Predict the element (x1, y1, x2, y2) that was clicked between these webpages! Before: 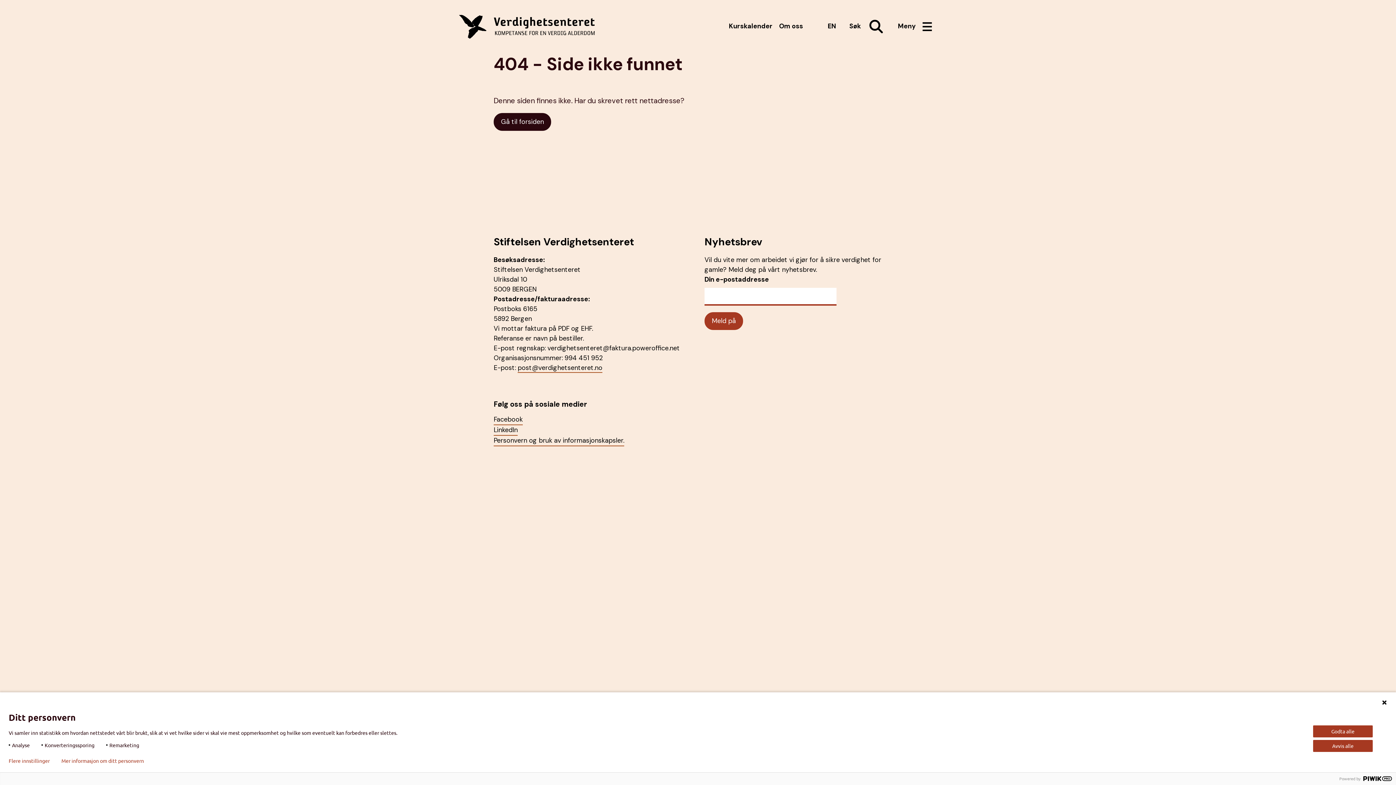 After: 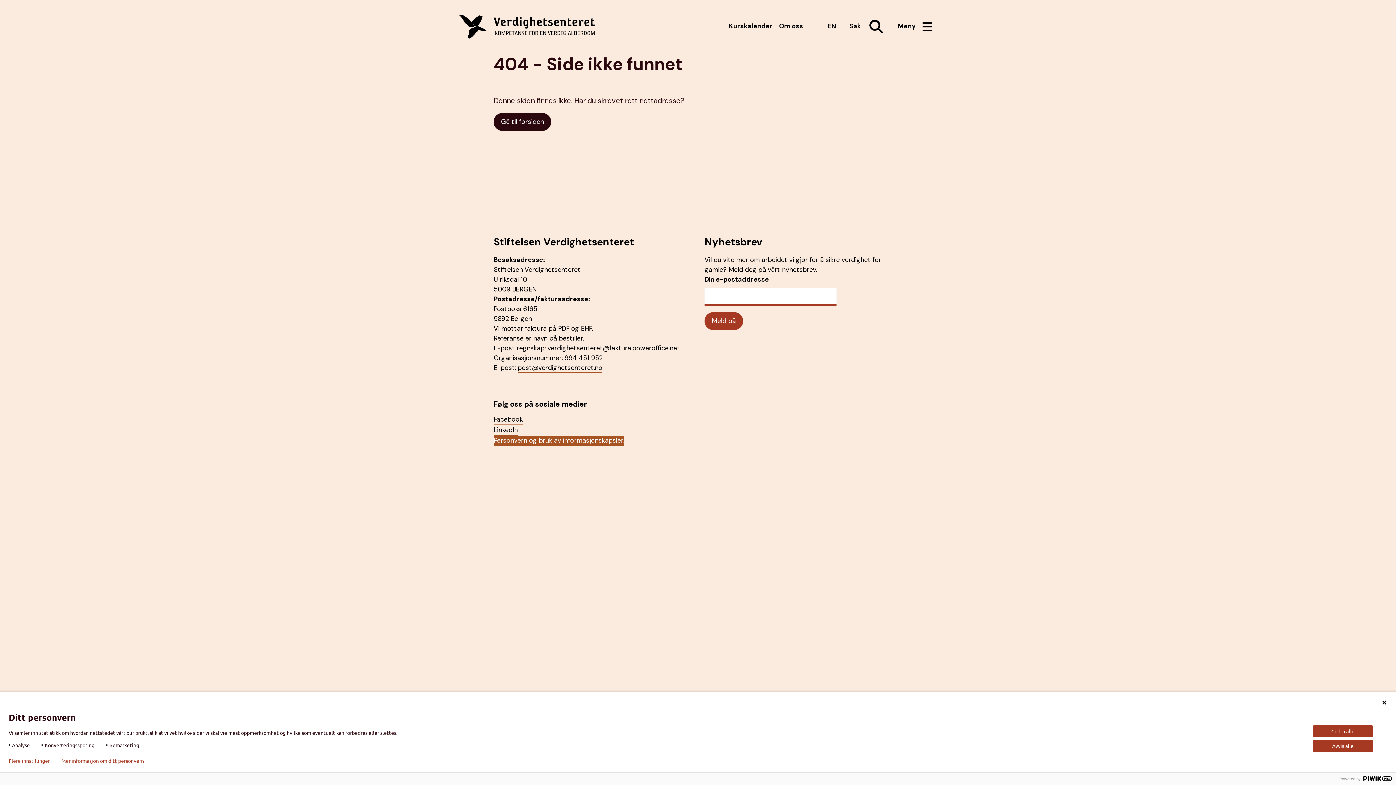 Action: bbox: (493, 435, 624, 446) label: Personvern og bruk av informasjonskapsler.